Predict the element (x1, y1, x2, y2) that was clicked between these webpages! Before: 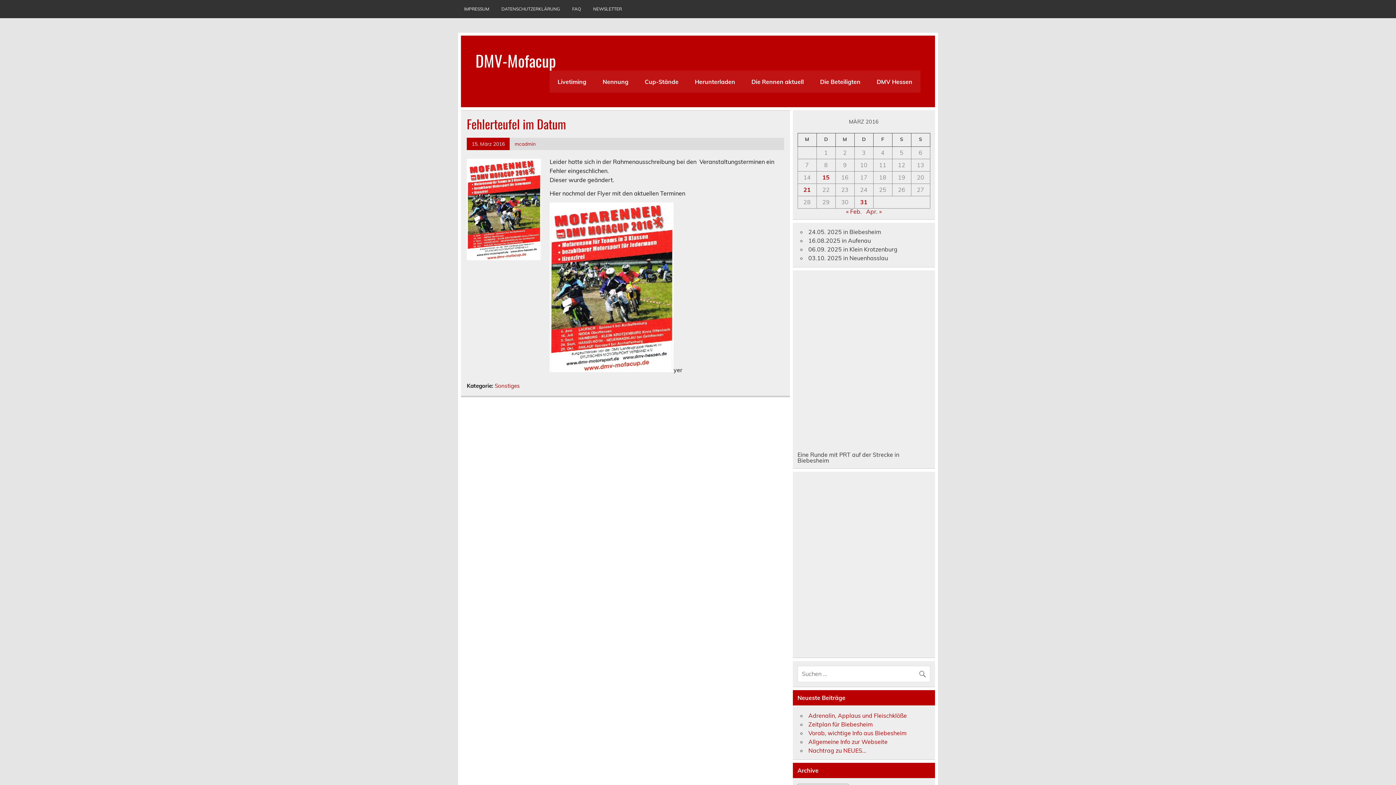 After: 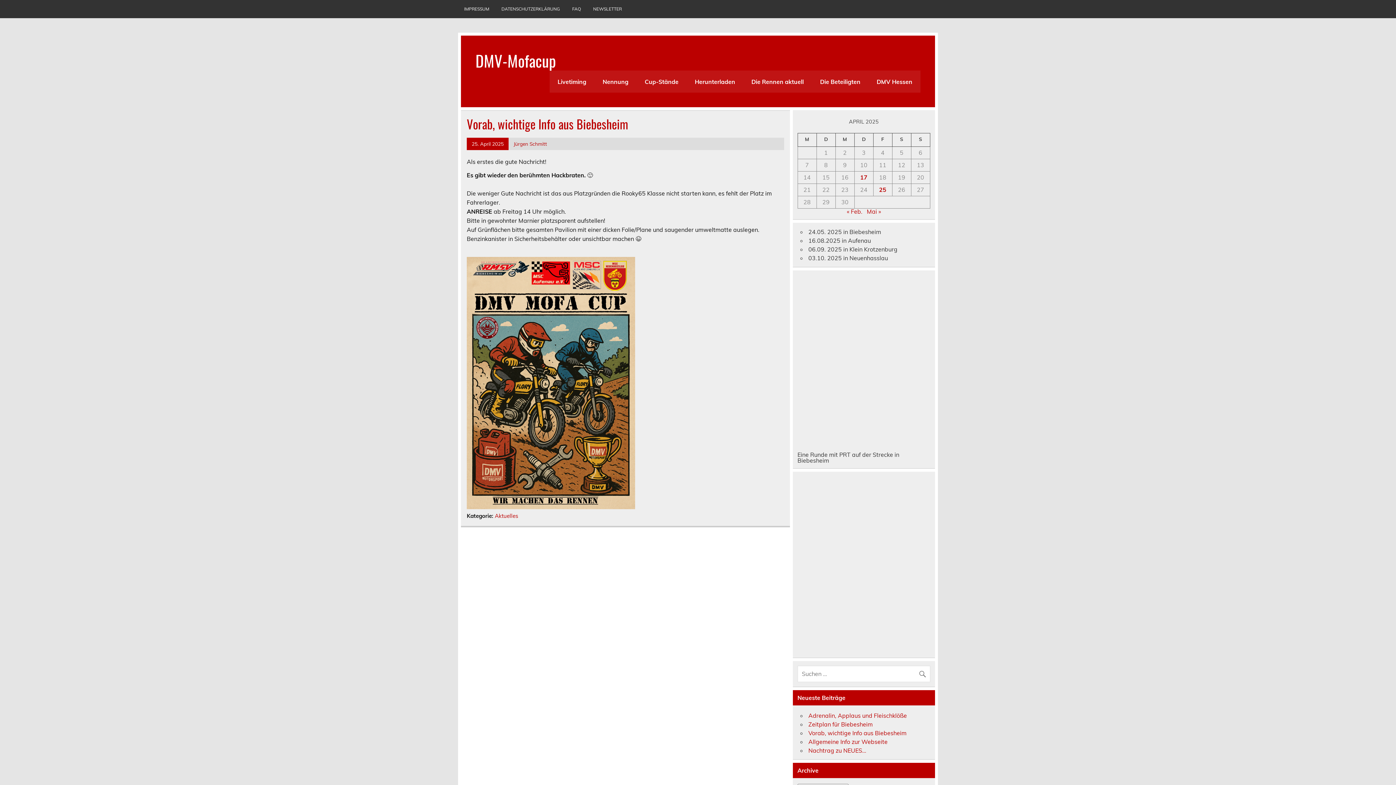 Action: bbox: (808, 729, 906, 736) label: Vorab, wichtige Info aus Biebesheim